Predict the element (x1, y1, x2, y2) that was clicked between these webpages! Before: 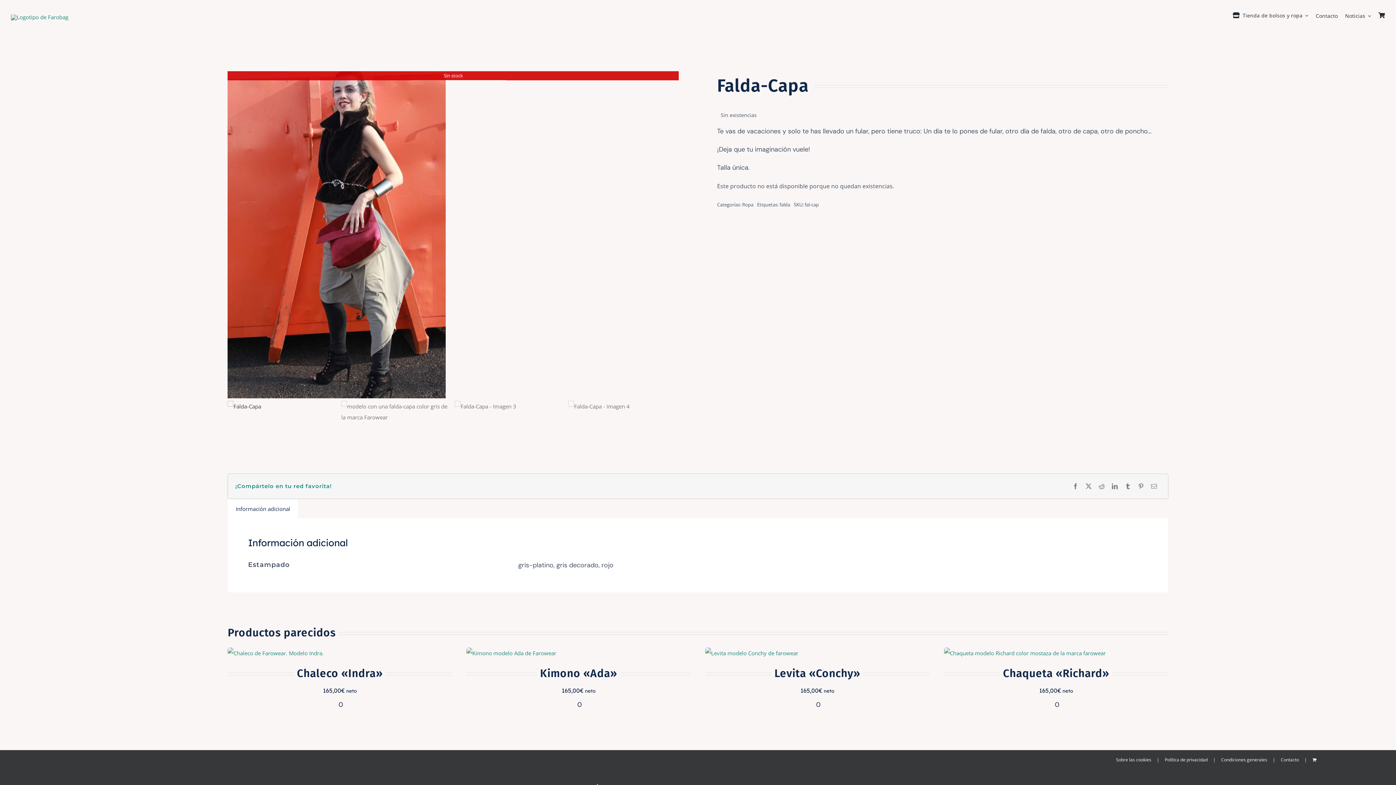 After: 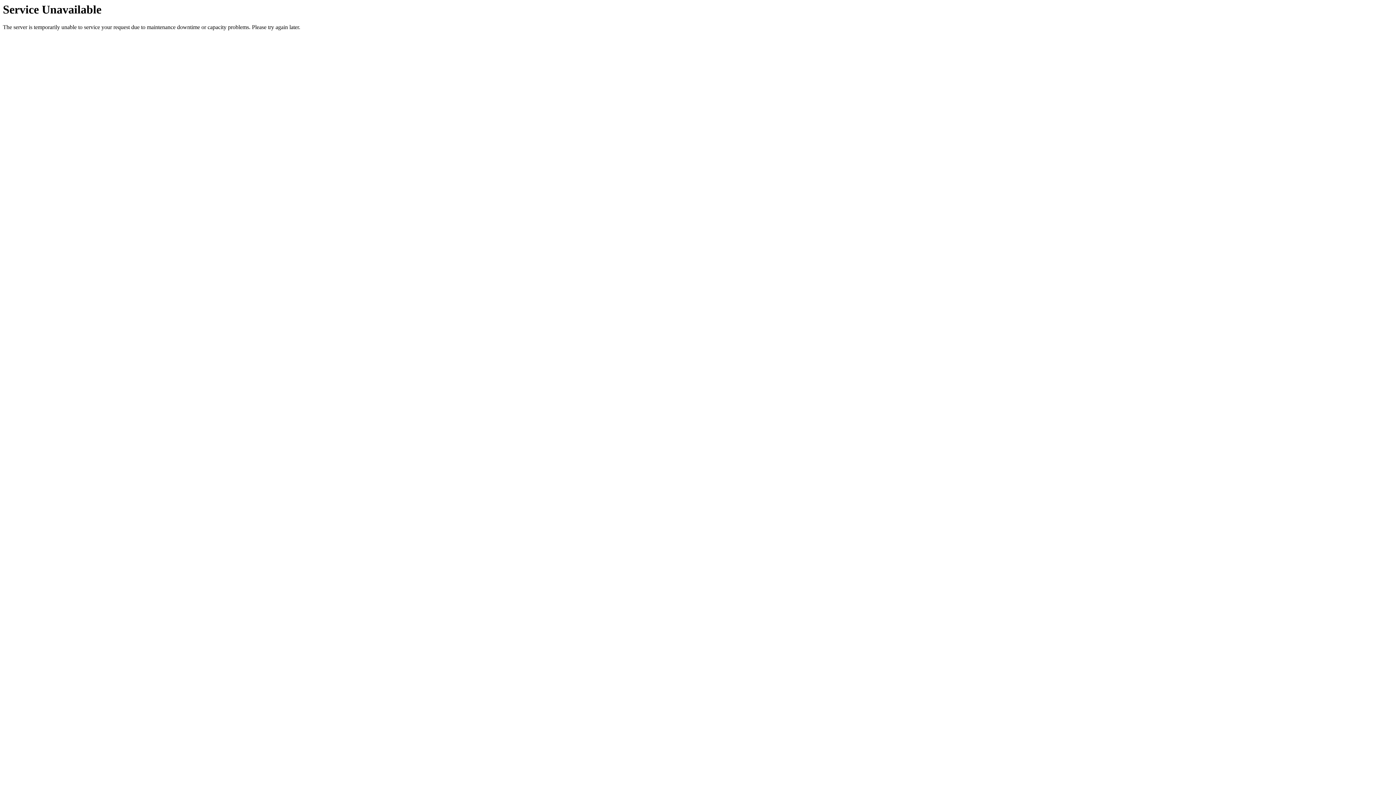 Action: label: Sobre las cookies bbox: (1116, 756, 1165, 764)